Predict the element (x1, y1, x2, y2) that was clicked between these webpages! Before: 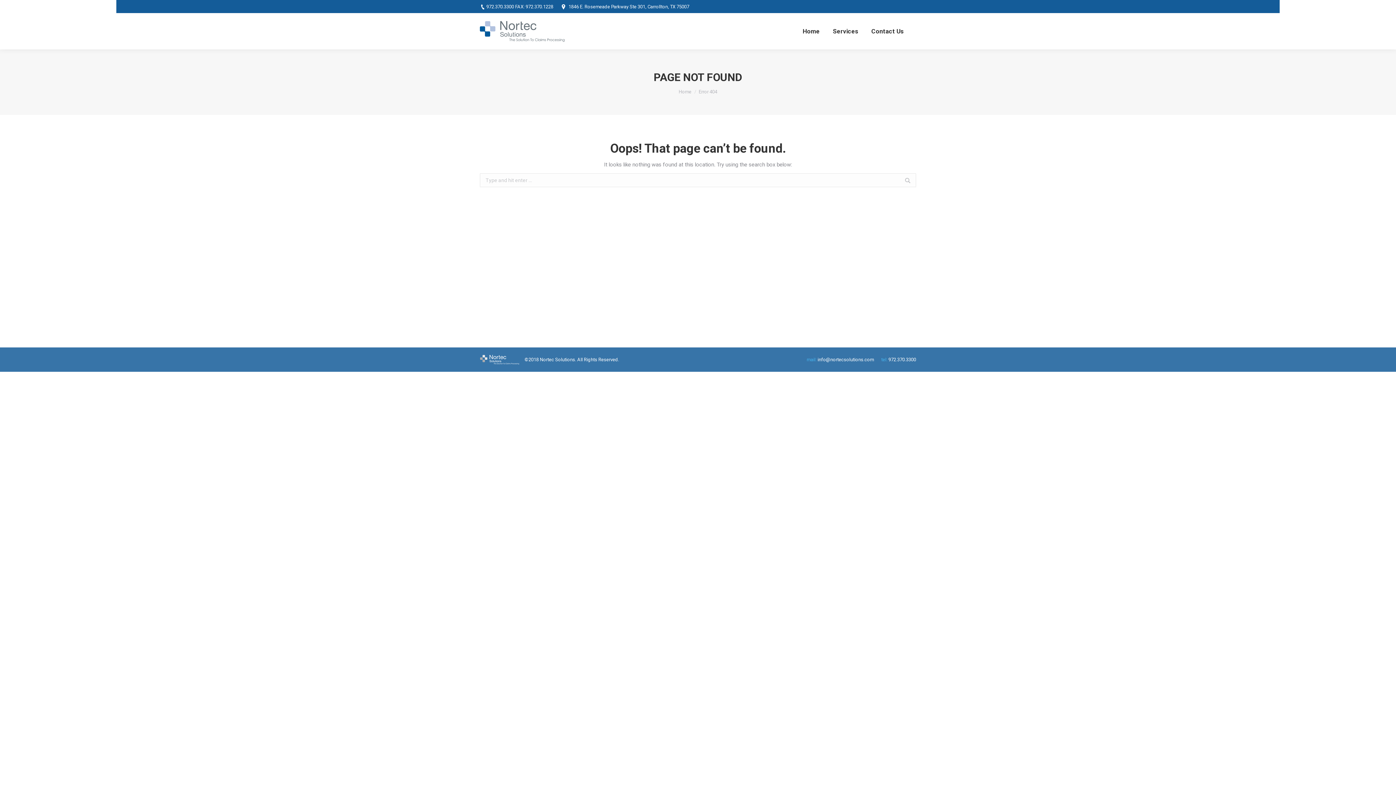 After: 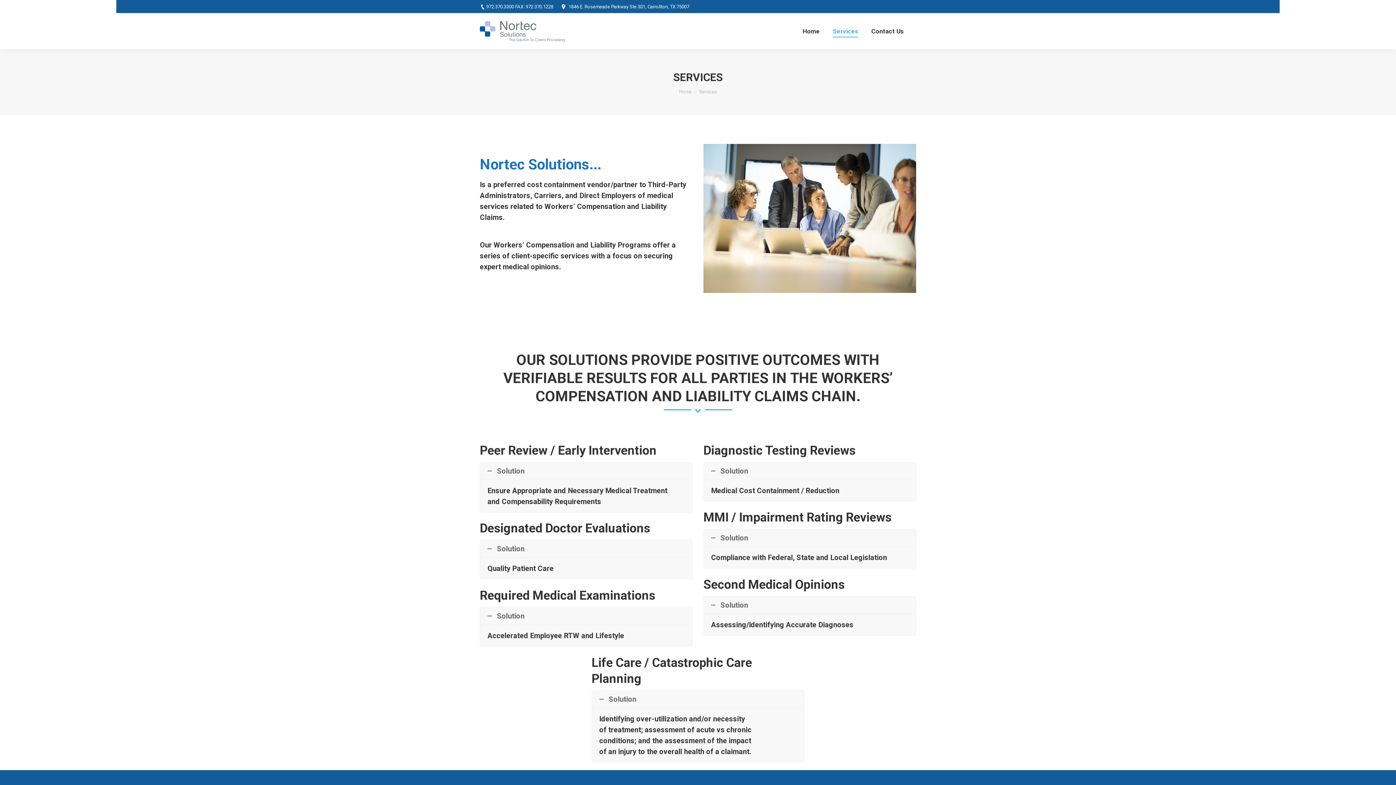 Action: bbox: (831, 19, 860, 42) label: Services